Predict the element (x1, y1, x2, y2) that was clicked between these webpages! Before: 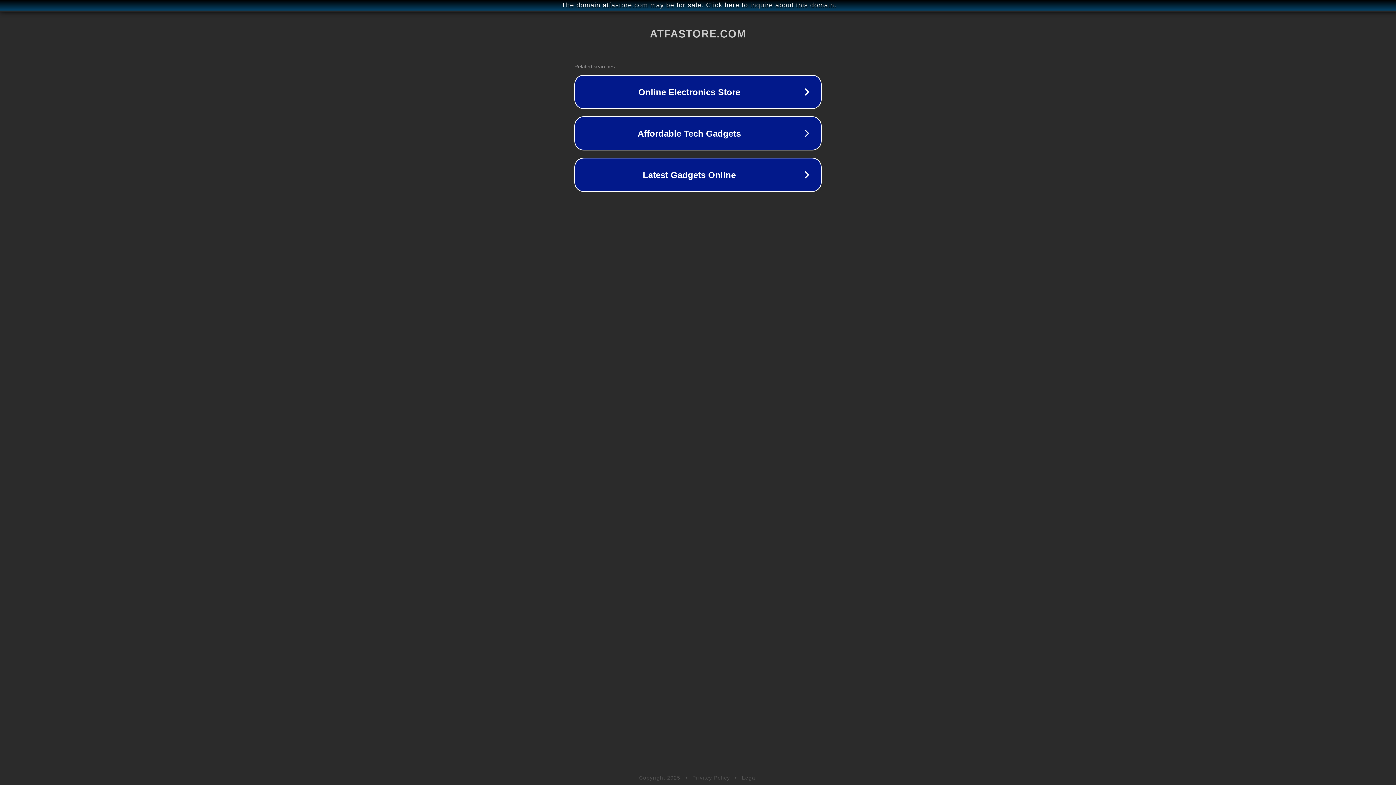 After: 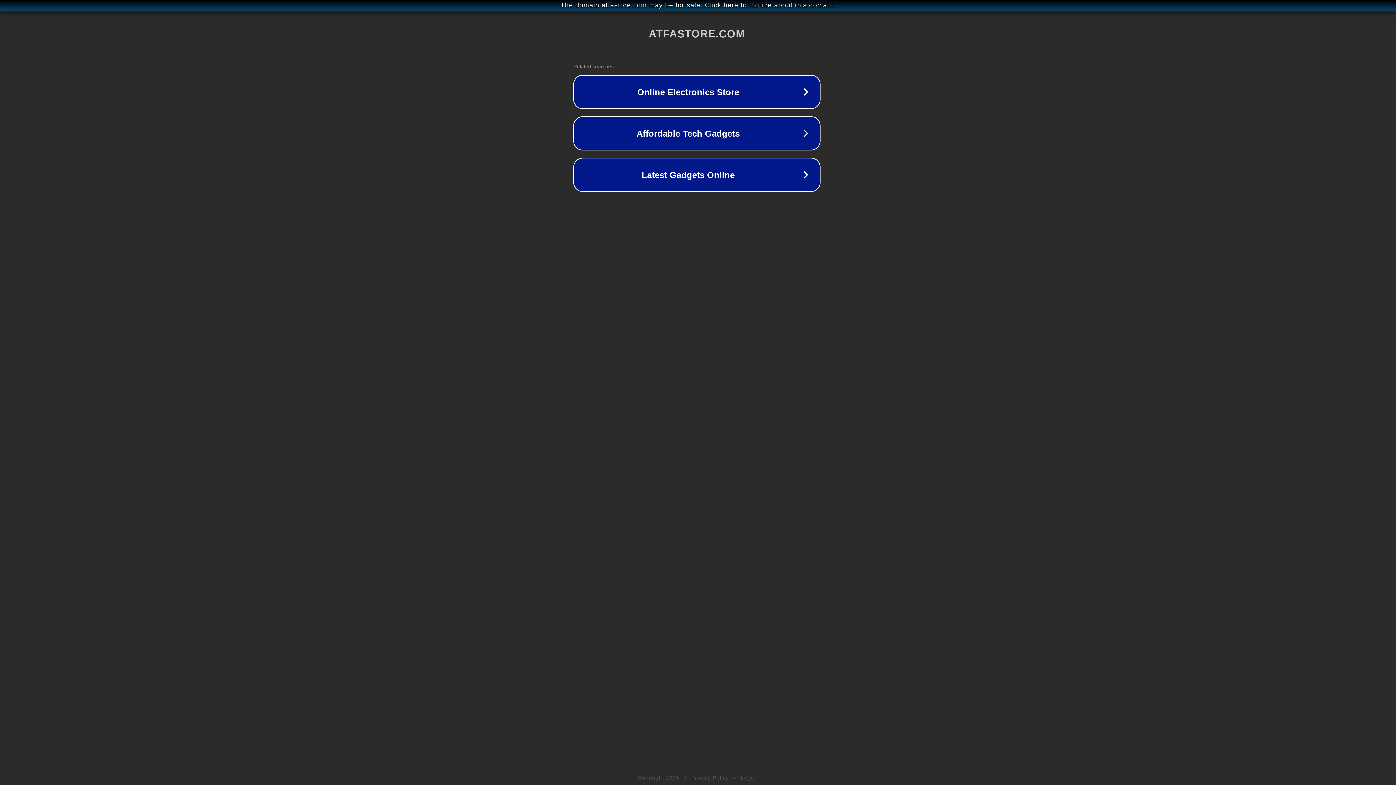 Action: bbox: (1, 1, 1397, 9) label: The domain atfastore.com may be for sale. Click here to inquire about this domain.